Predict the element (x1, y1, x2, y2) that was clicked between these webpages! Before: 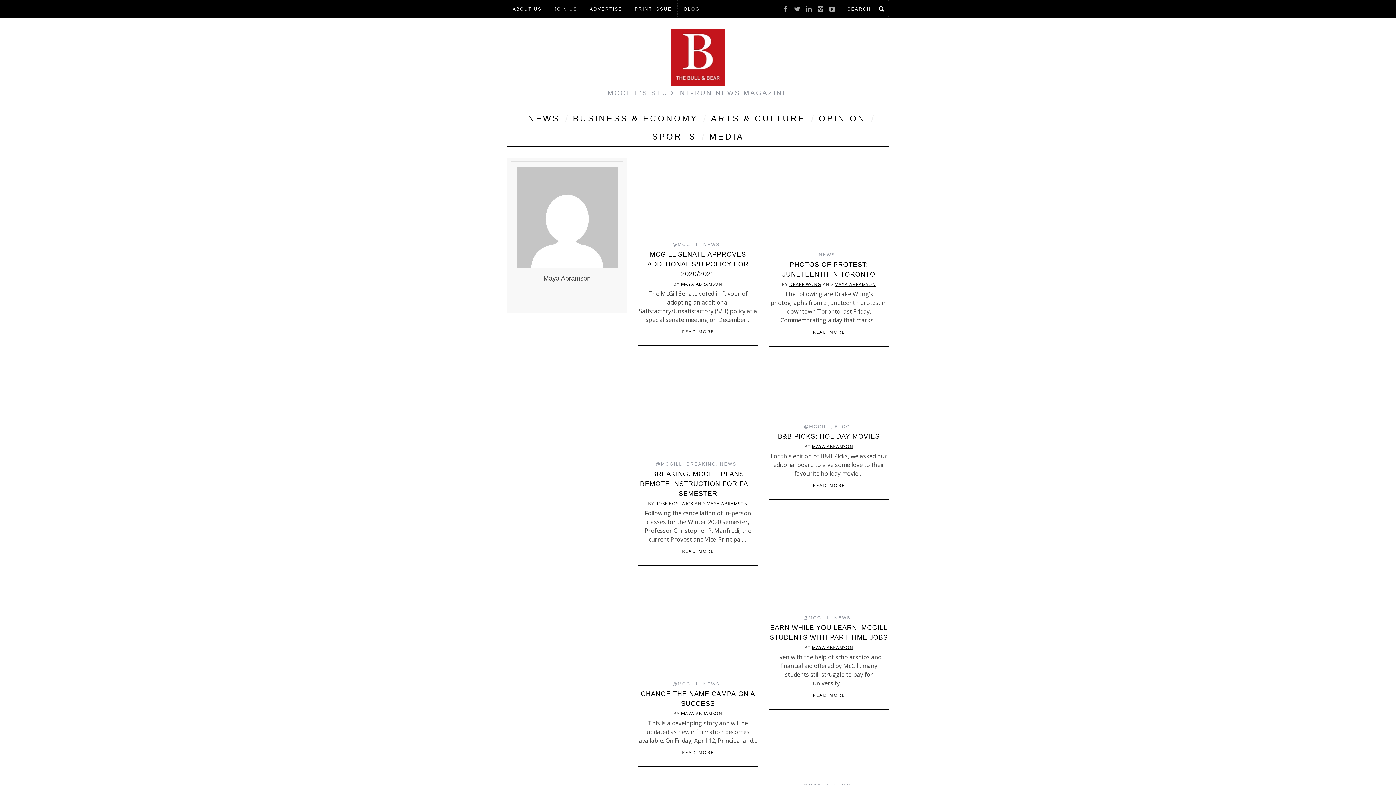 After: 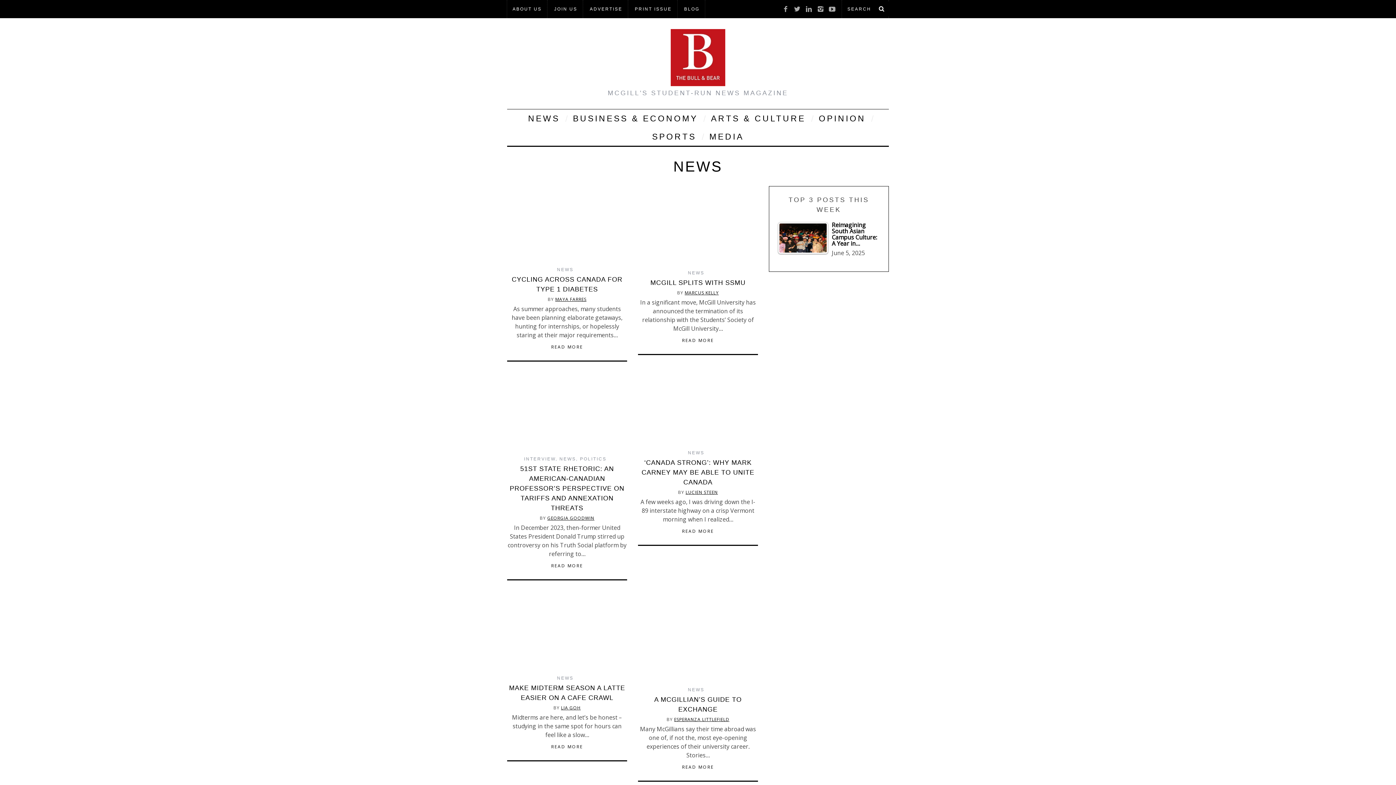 Action: bbox: (522, 109, 565, 127) label: NEWS